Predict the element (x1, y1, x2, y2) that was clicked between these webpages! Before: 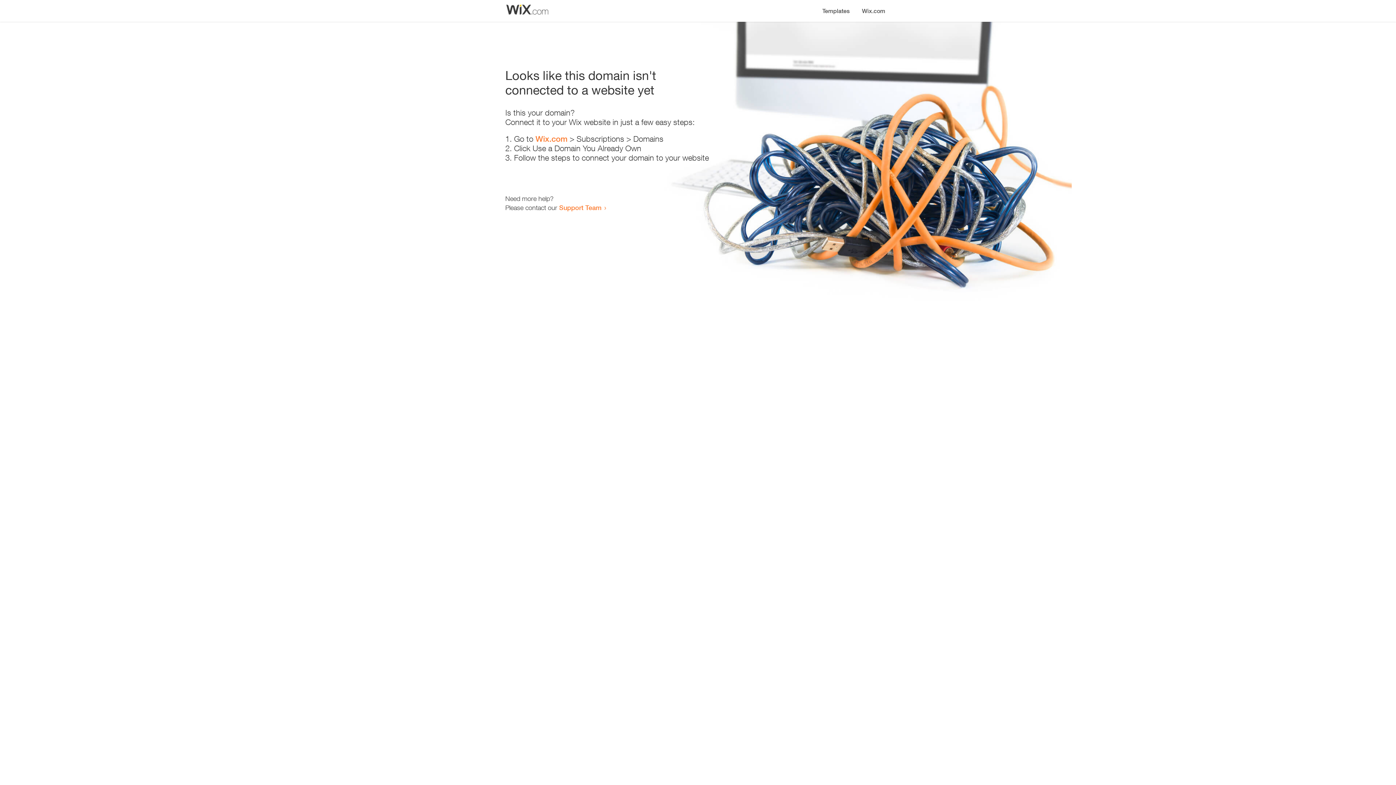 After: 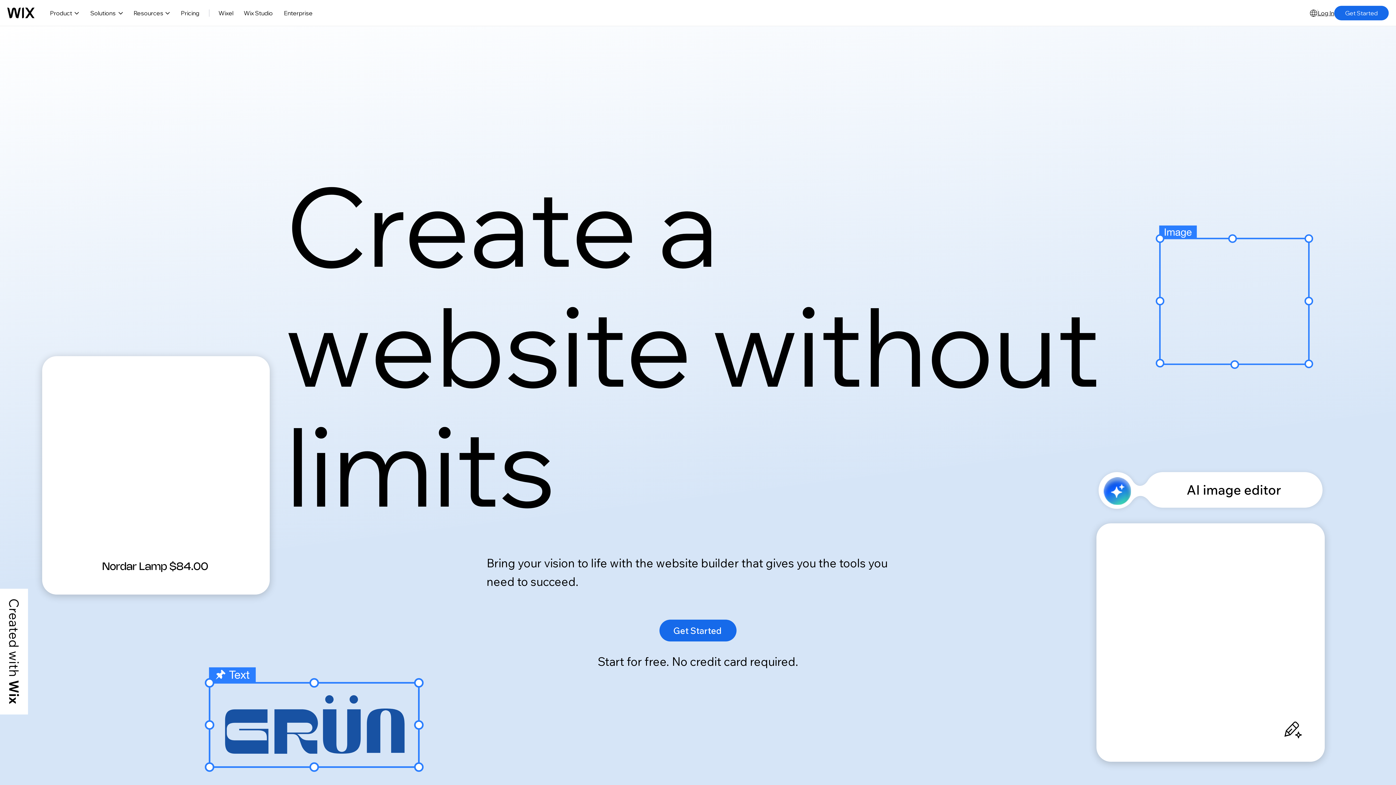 Action: bbox: (535, 134, 567, 143) label: Wix.com